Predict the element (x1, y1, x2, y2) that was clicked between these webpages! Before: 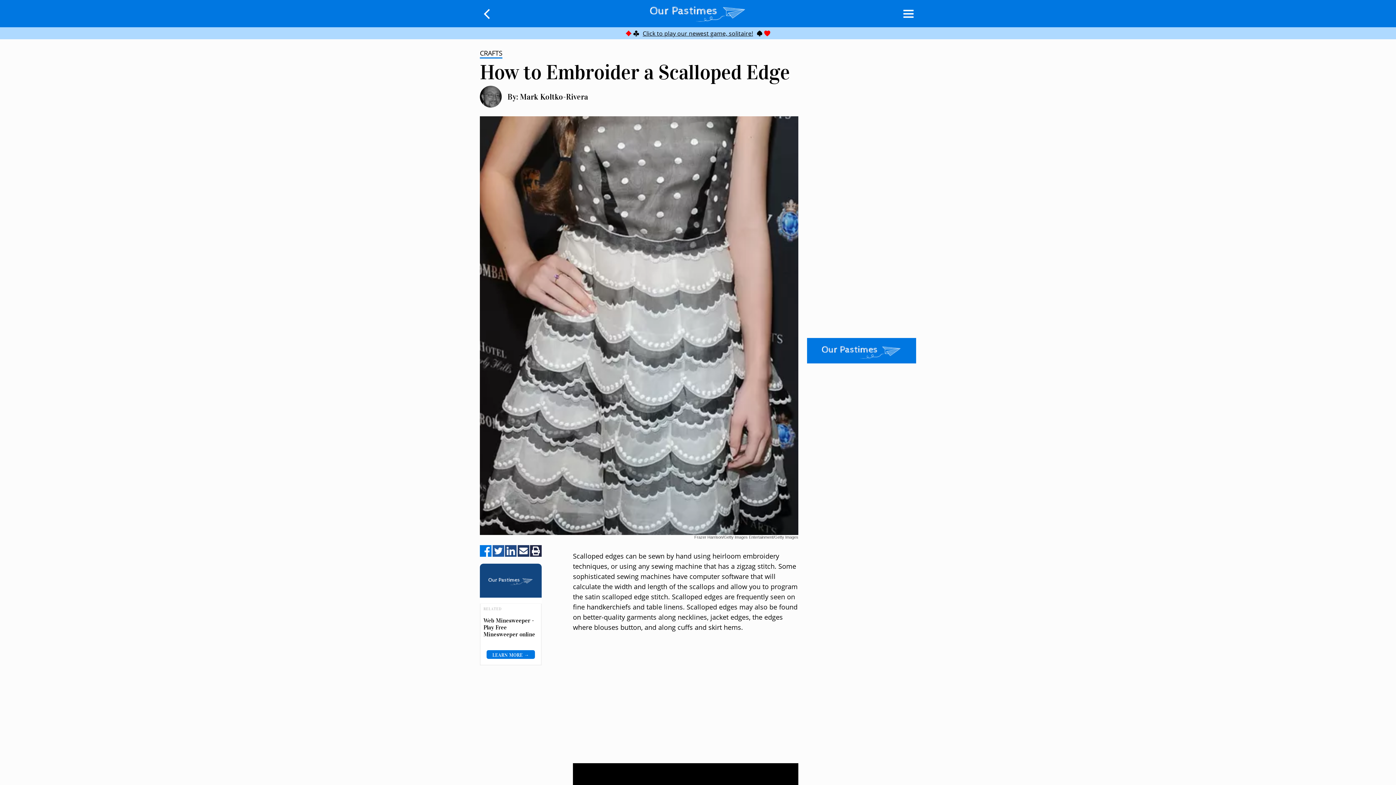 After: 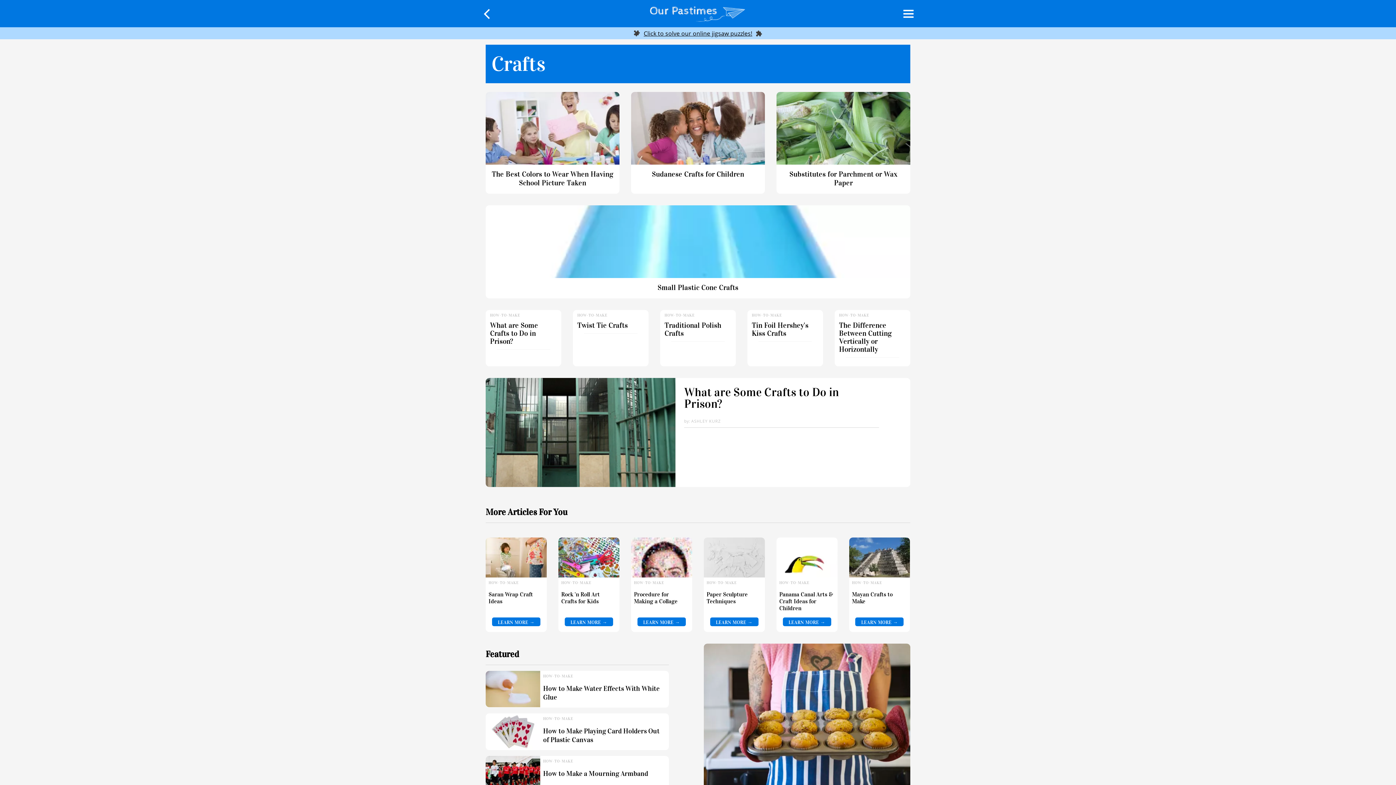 Action: label: CRAFTS bbox: (480, 48, 502, 58)